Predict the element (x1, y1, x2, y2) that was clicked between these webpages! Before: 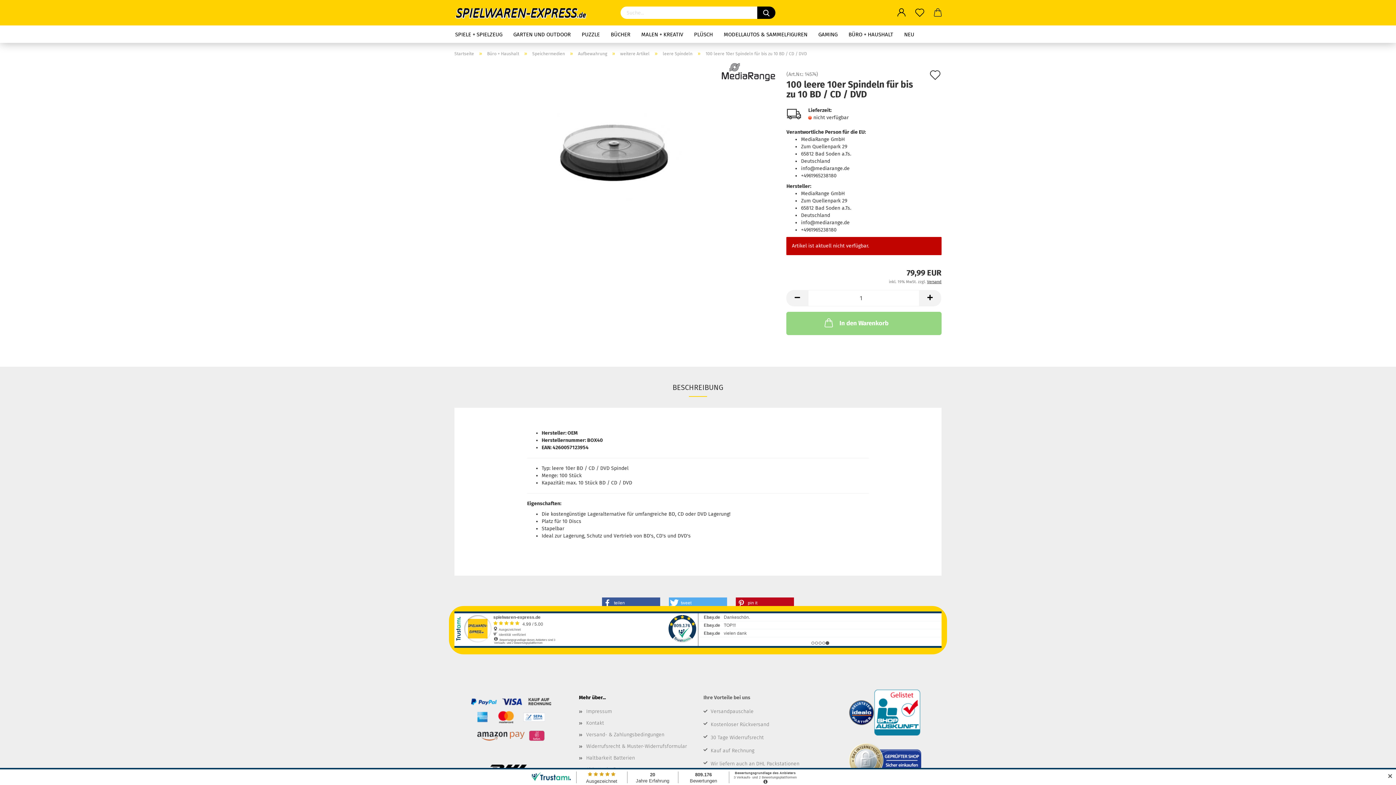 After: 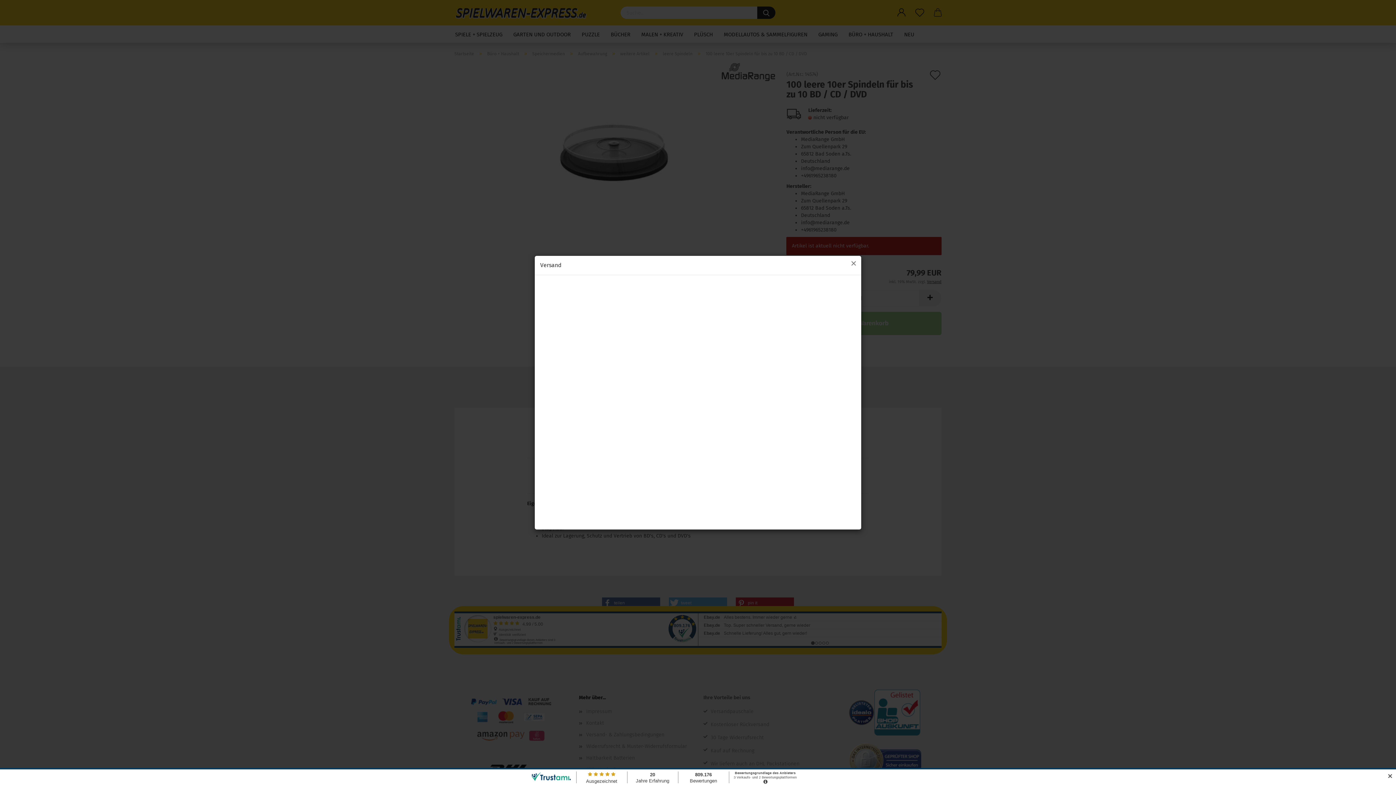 Action: bbox: (927, 279, 941, 284) label: Versand